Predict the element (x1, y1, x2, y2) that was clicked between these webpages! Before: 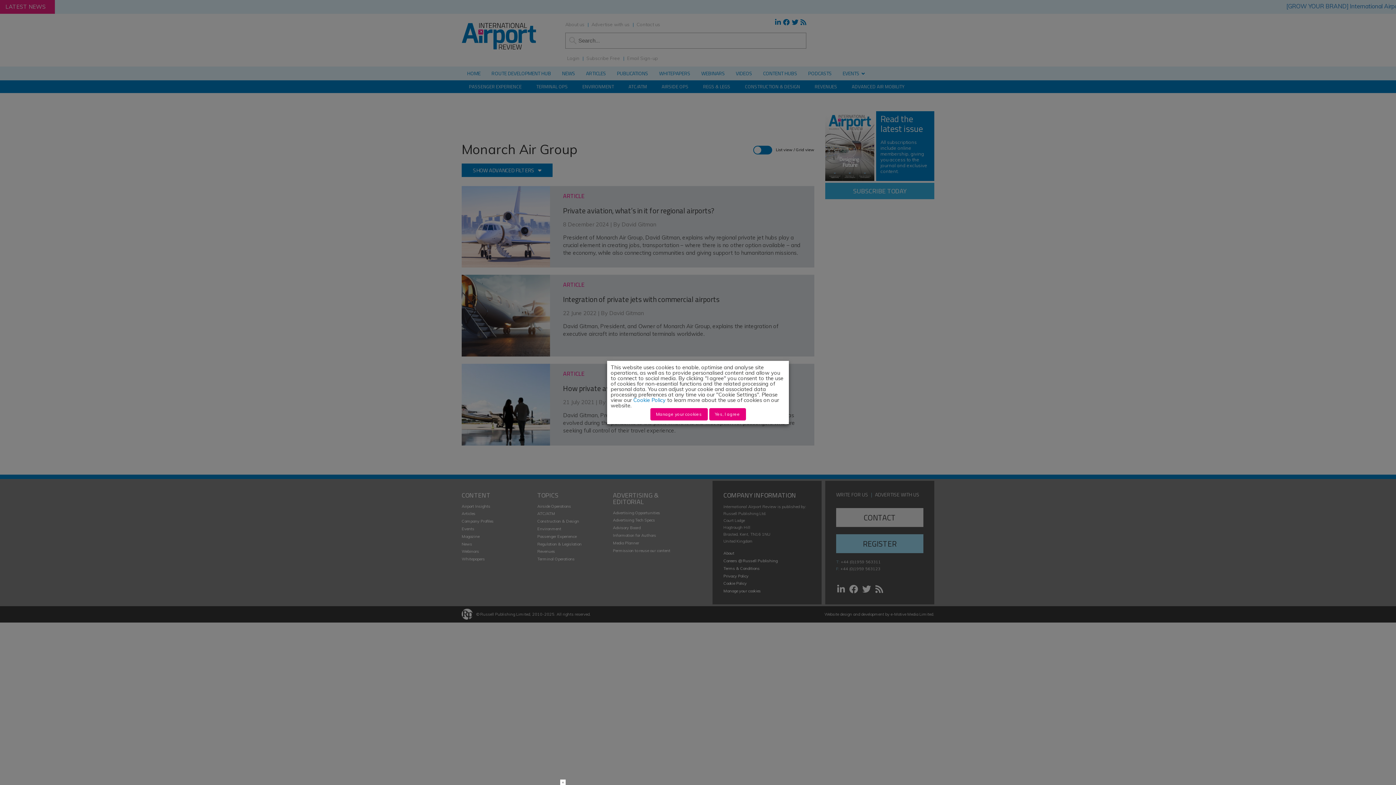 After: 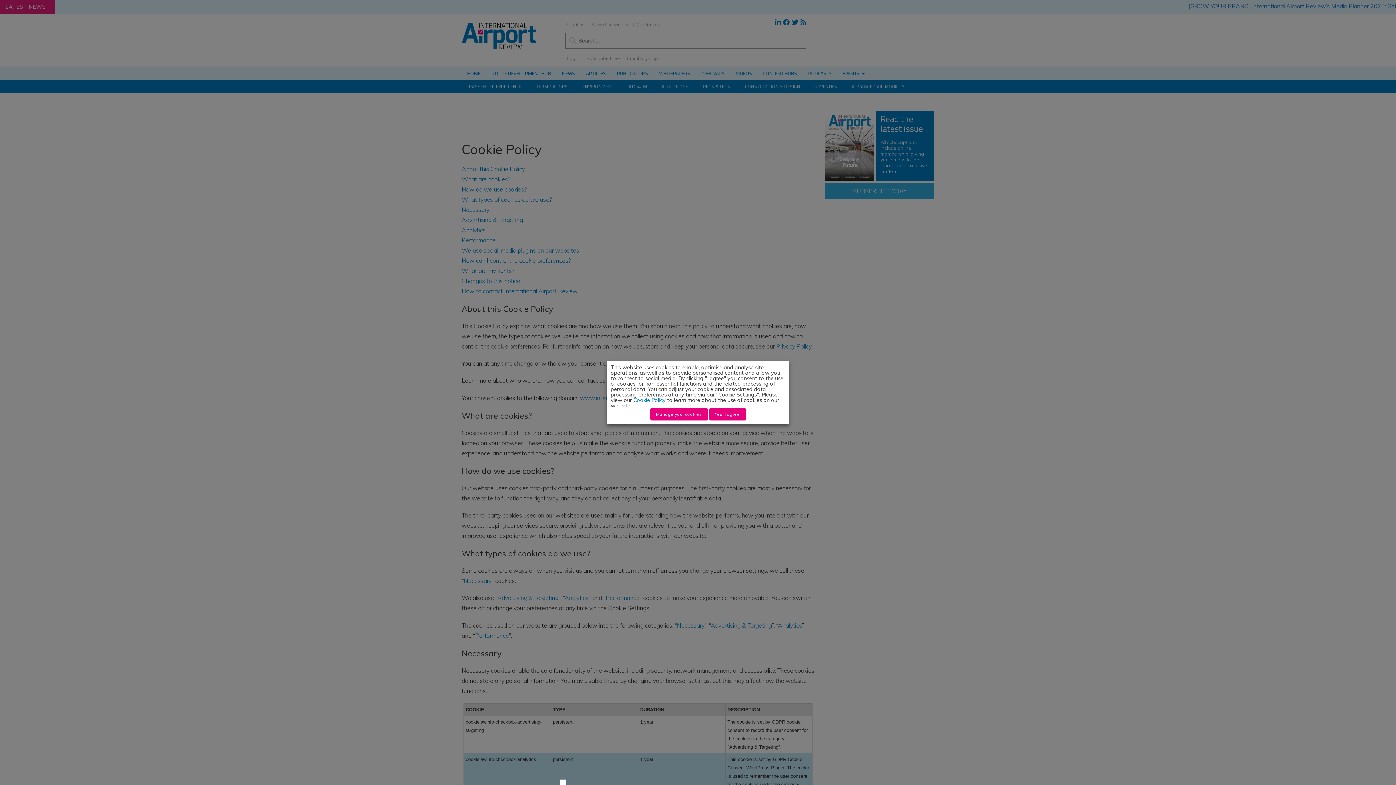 Action: label: Cookie Policy bbox: (633, 396, 665, 403)